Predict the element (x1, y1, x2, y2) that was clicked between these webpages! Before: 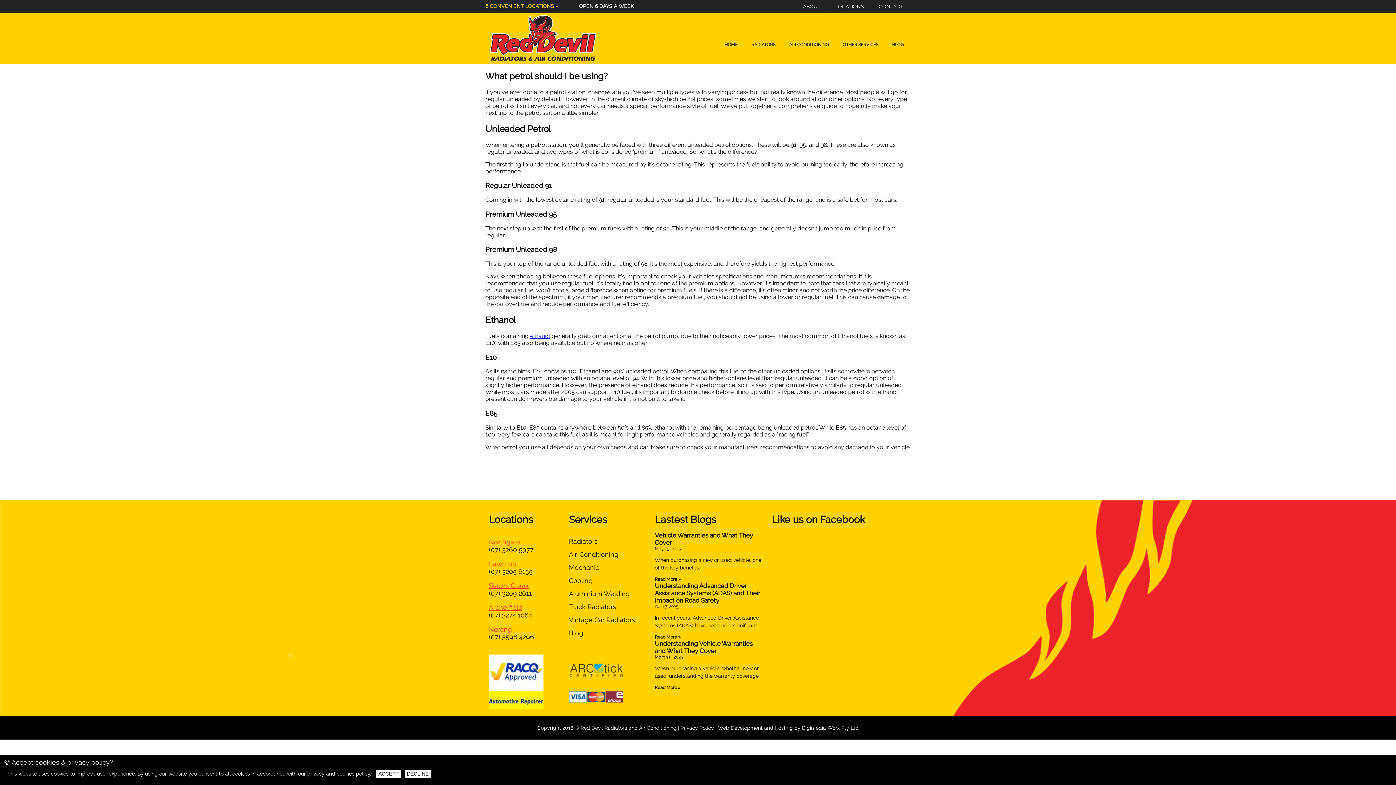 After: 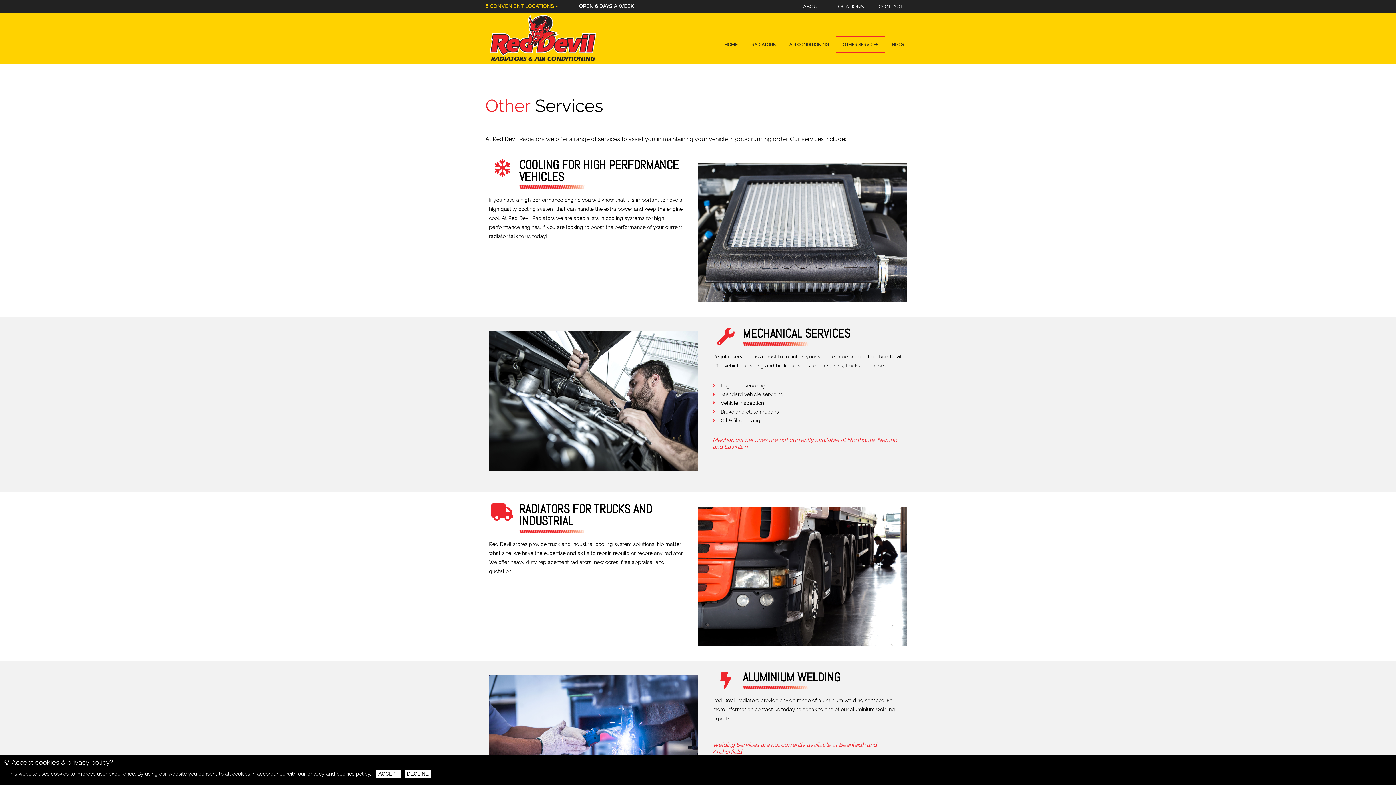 Action: bbox: (569, 603, 616, 610) label: Truck Radiators